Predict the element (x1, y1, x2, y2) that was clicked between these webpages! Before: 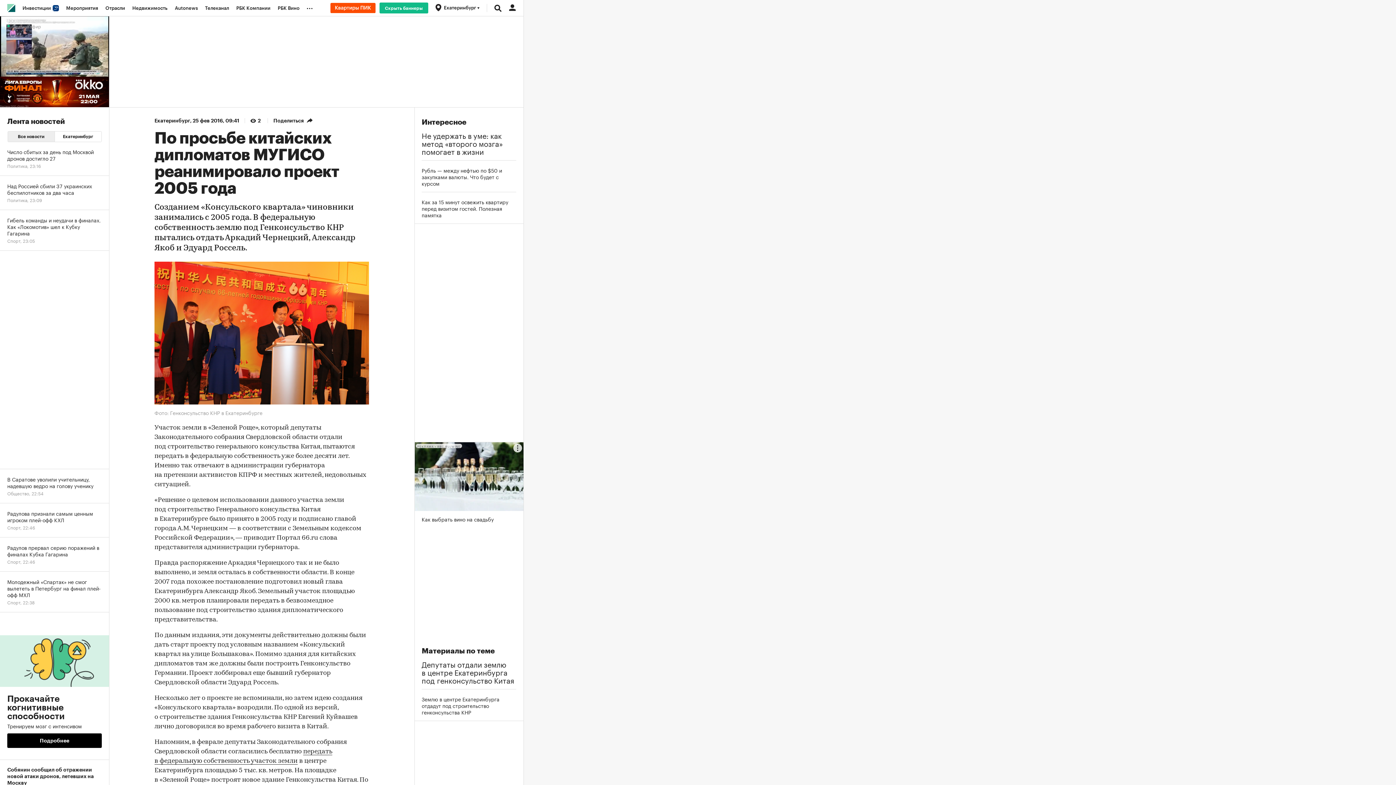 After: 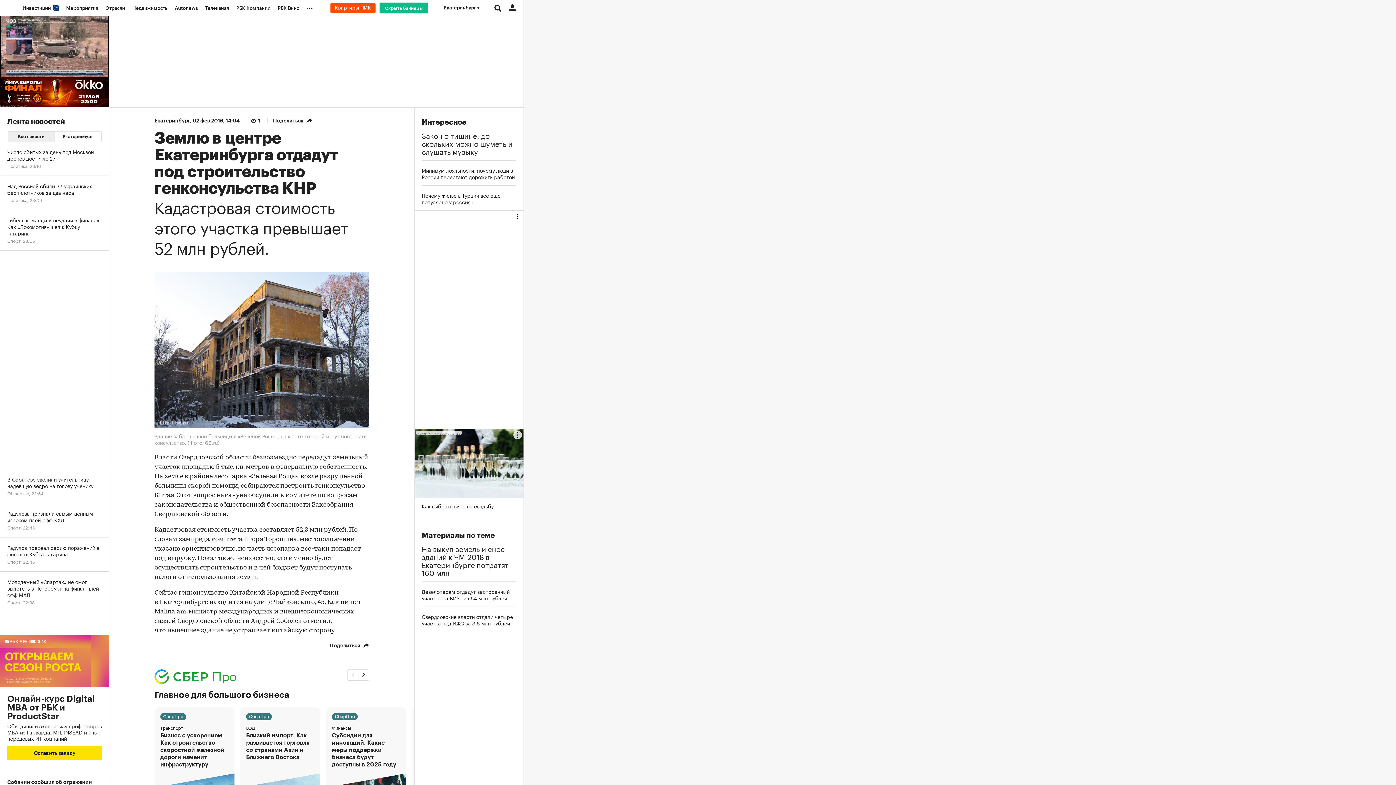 Action: label: Землю в центре Екатеринбурга отдадут под строительство генконсульства КНР bbox: (421, 695, 516, 715)